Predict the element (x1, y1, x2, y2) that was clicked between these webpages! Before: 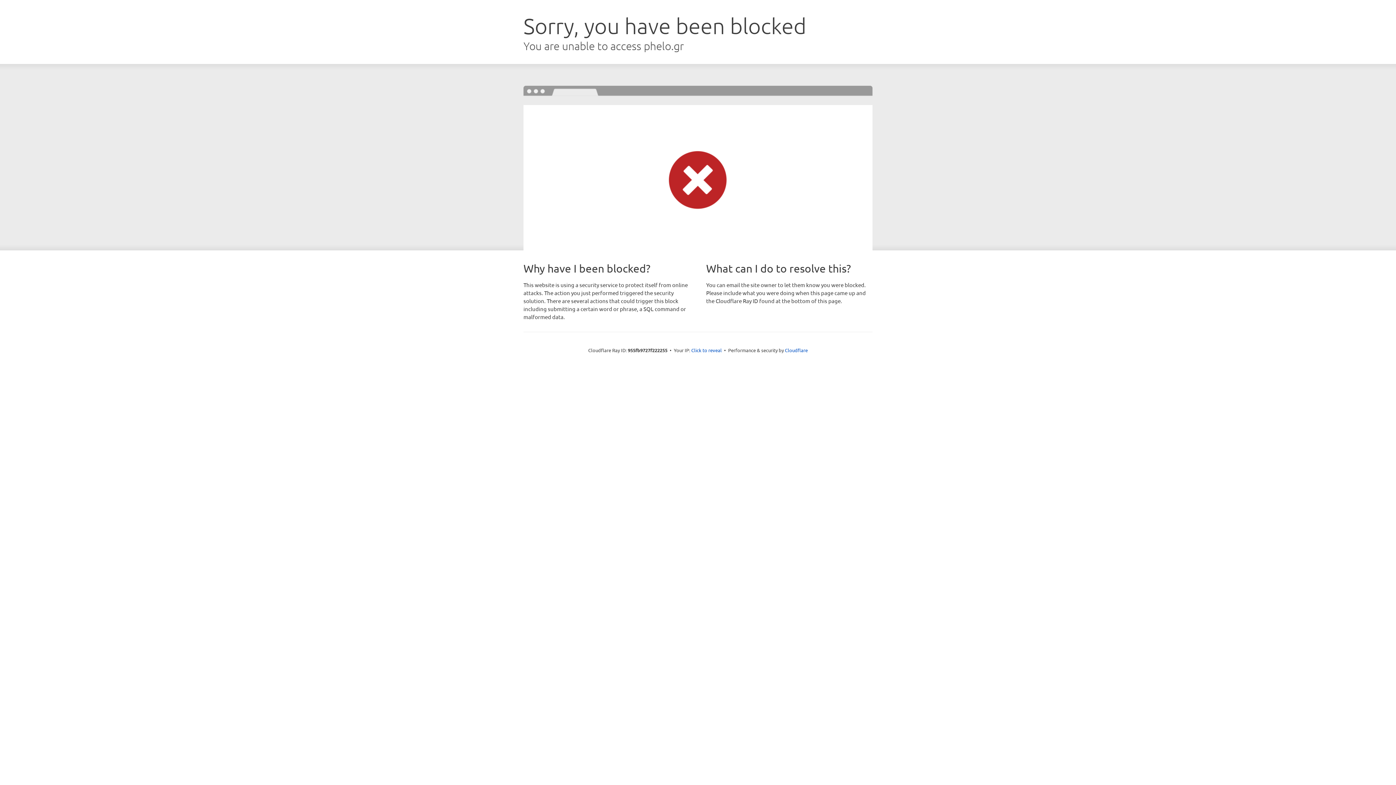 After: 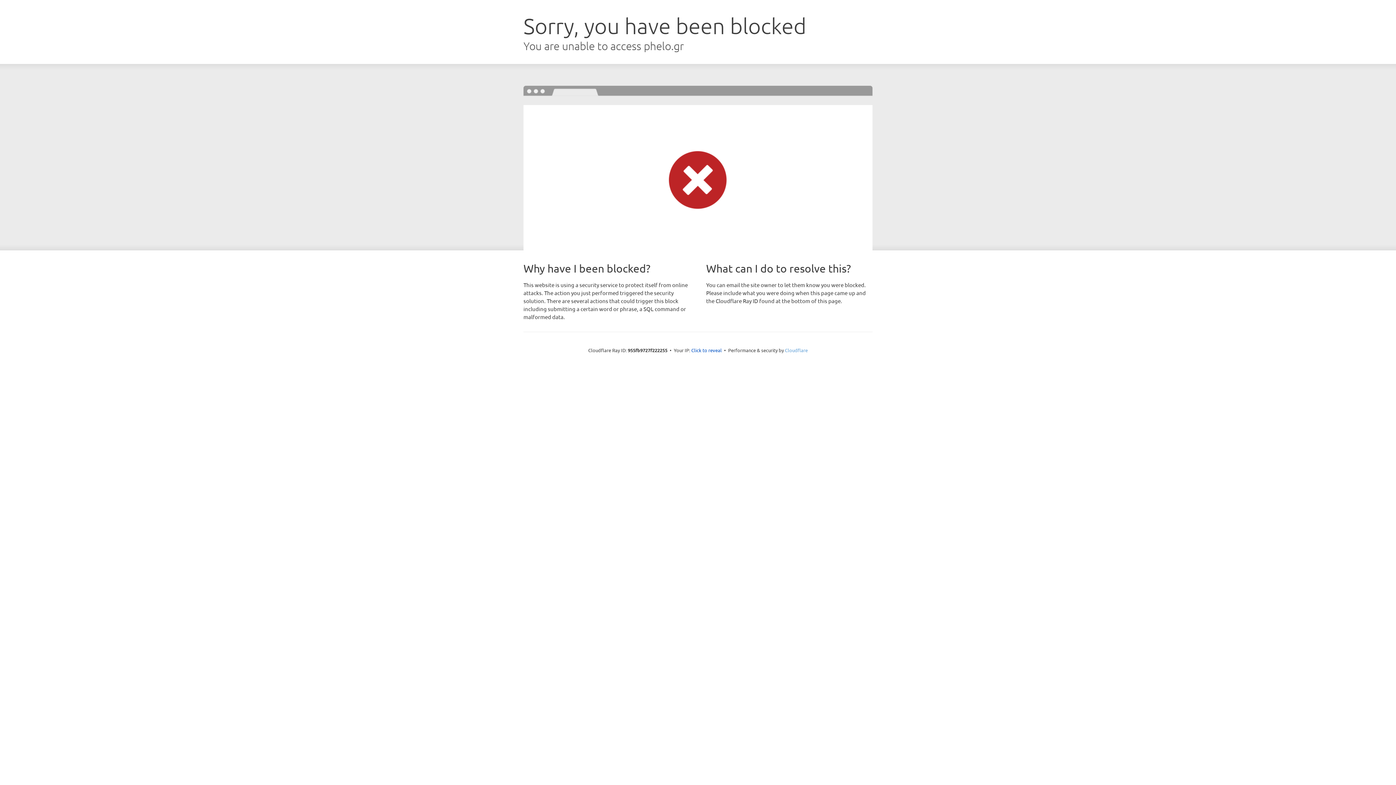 Action: bbox: (785, 347, 808, 353) label: Cloudflare